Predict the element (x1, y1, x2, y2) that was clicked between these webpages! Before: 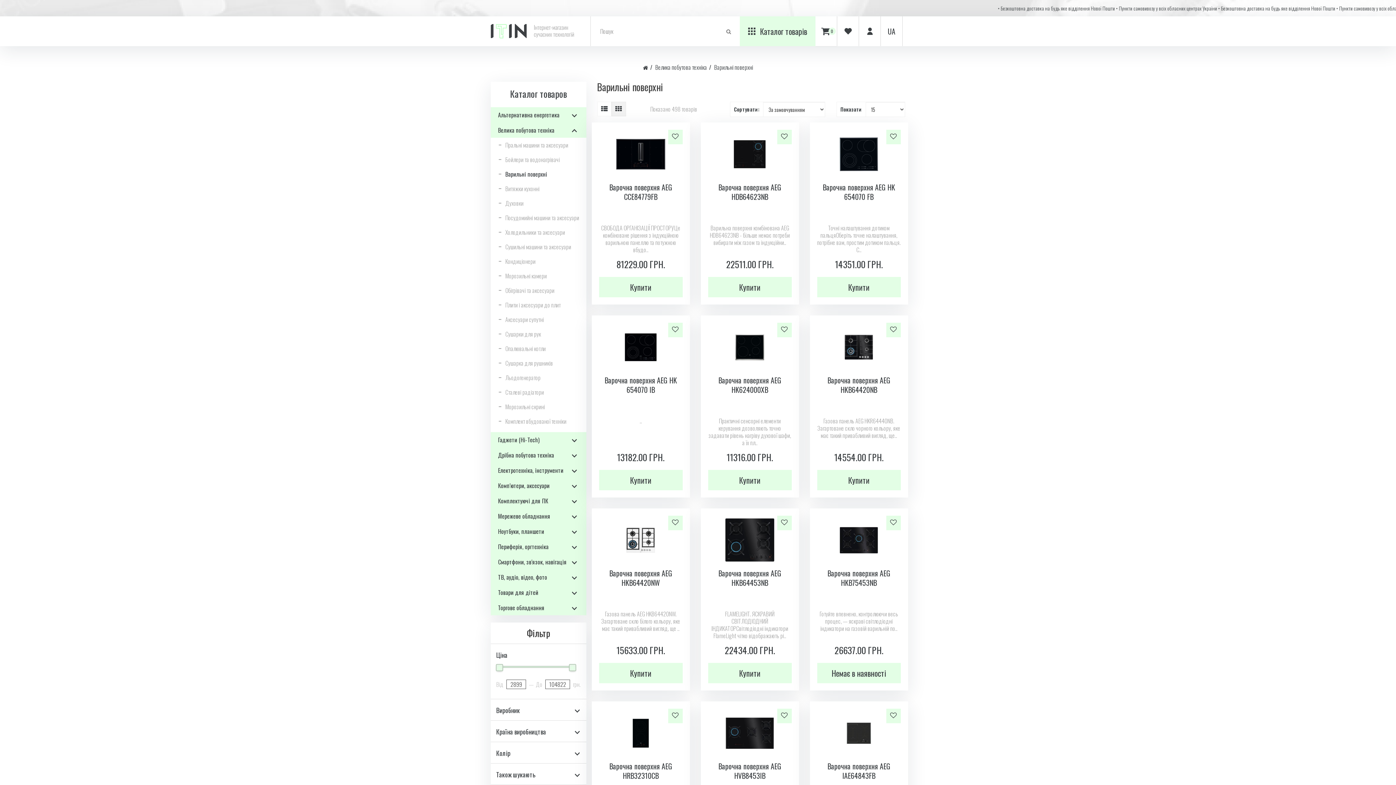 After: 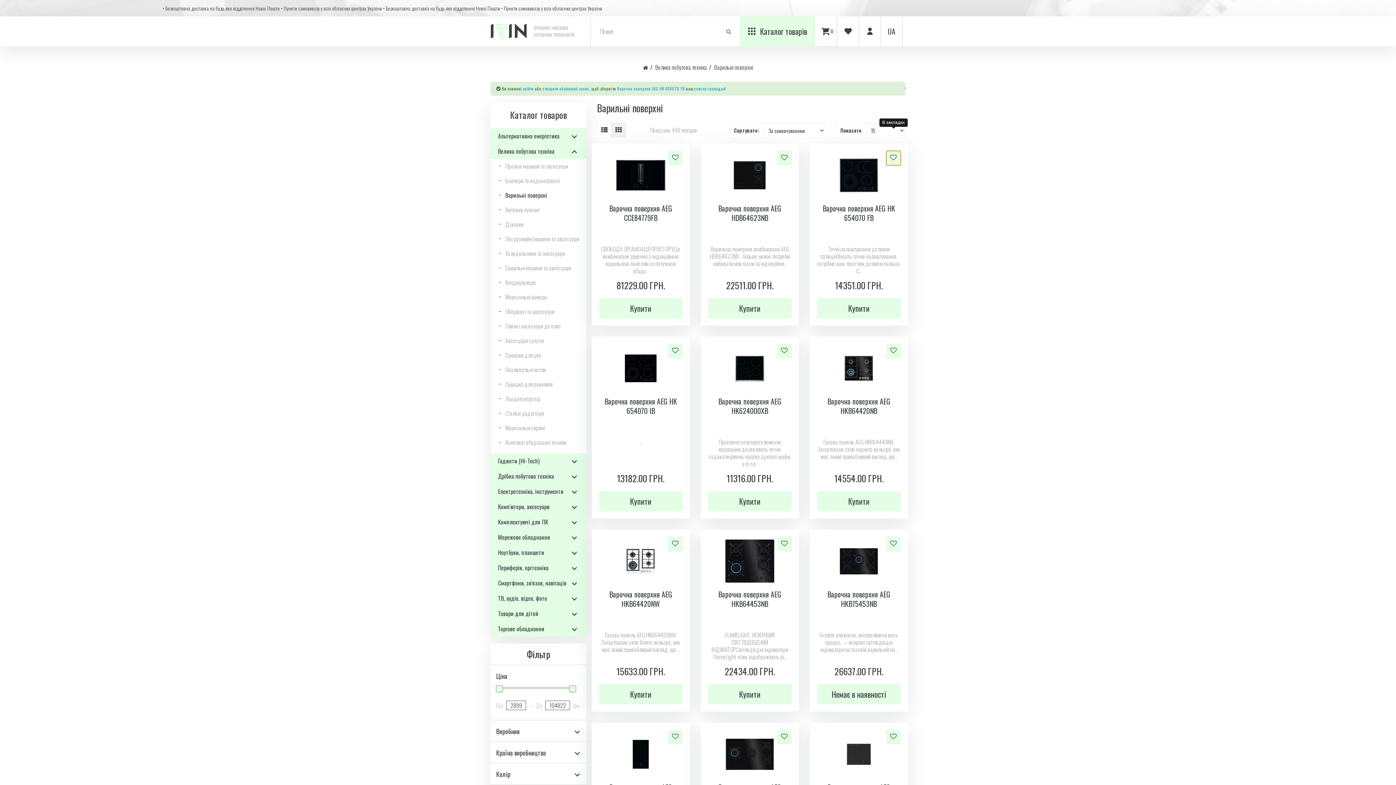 Action: bbox: (886, 129, 900, 144)